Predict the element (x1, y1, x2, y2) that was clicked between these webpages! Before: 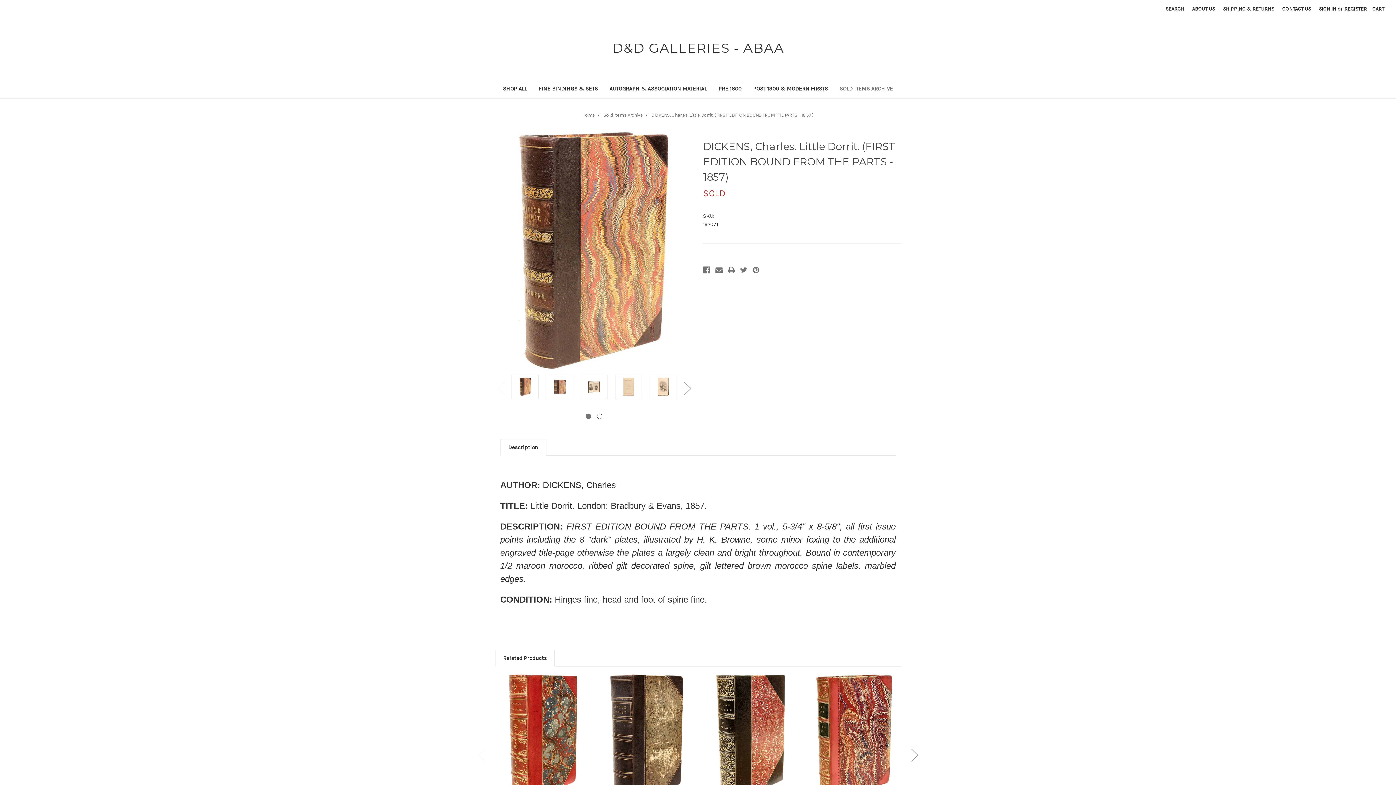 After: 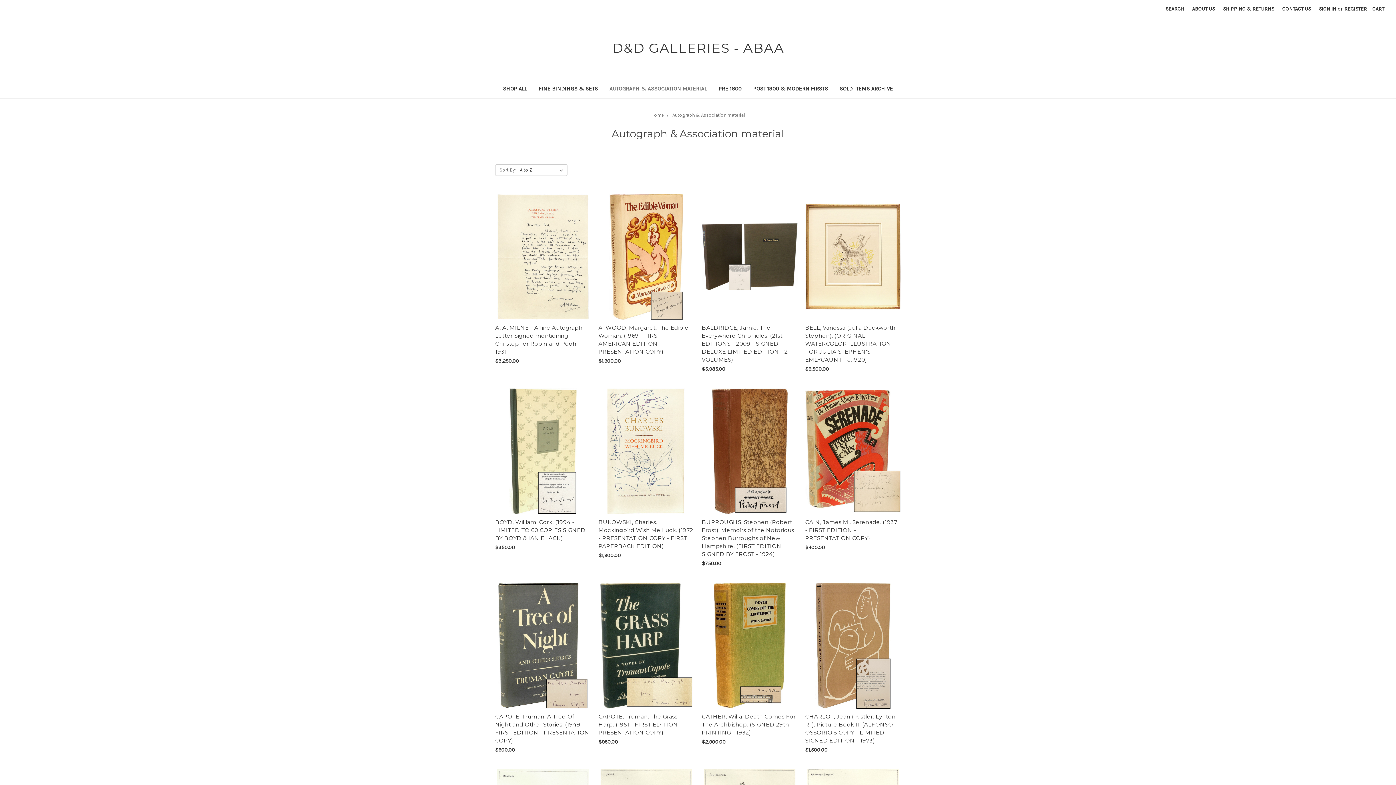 Action: bbox: (603, 80, 712, 98) label: AUTOGRAPH & ASSOCIATION MATERIAL